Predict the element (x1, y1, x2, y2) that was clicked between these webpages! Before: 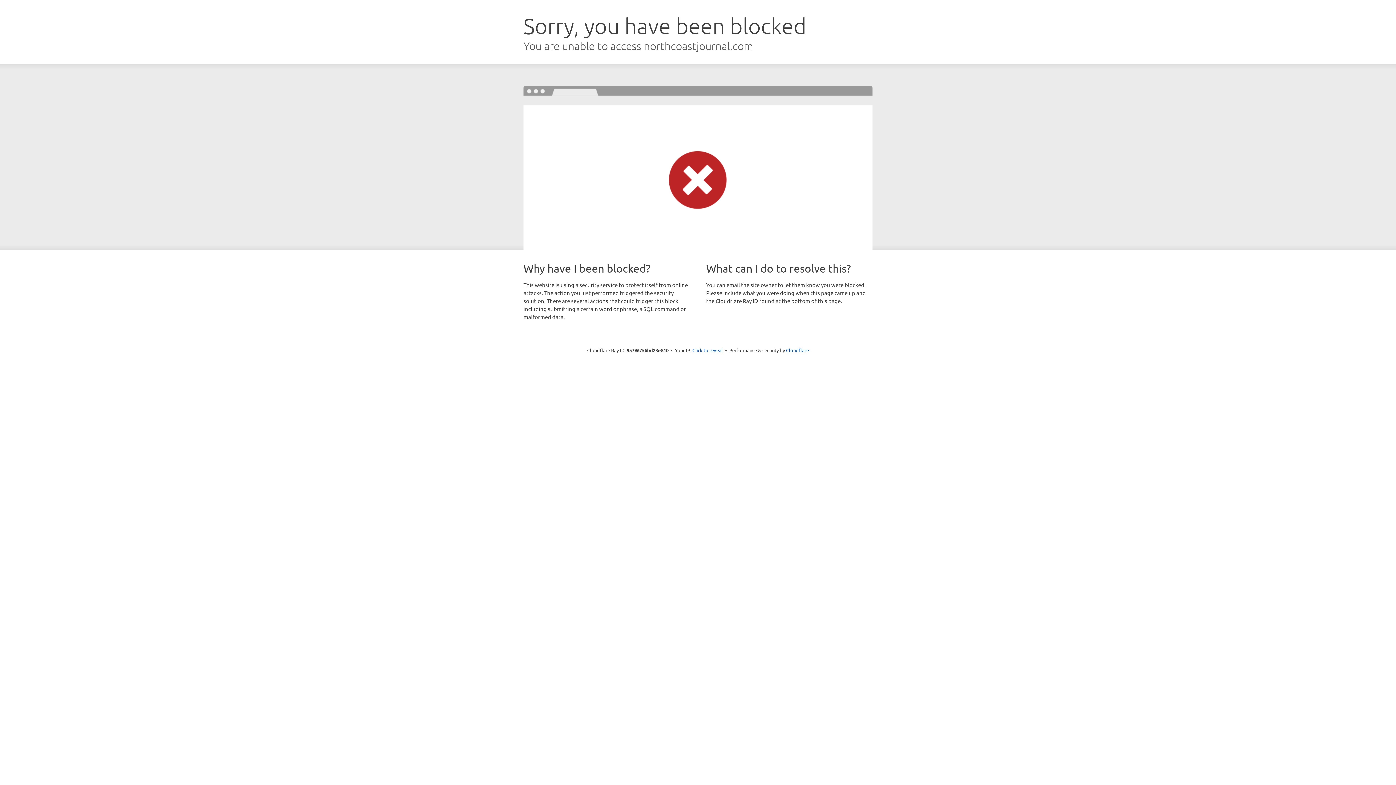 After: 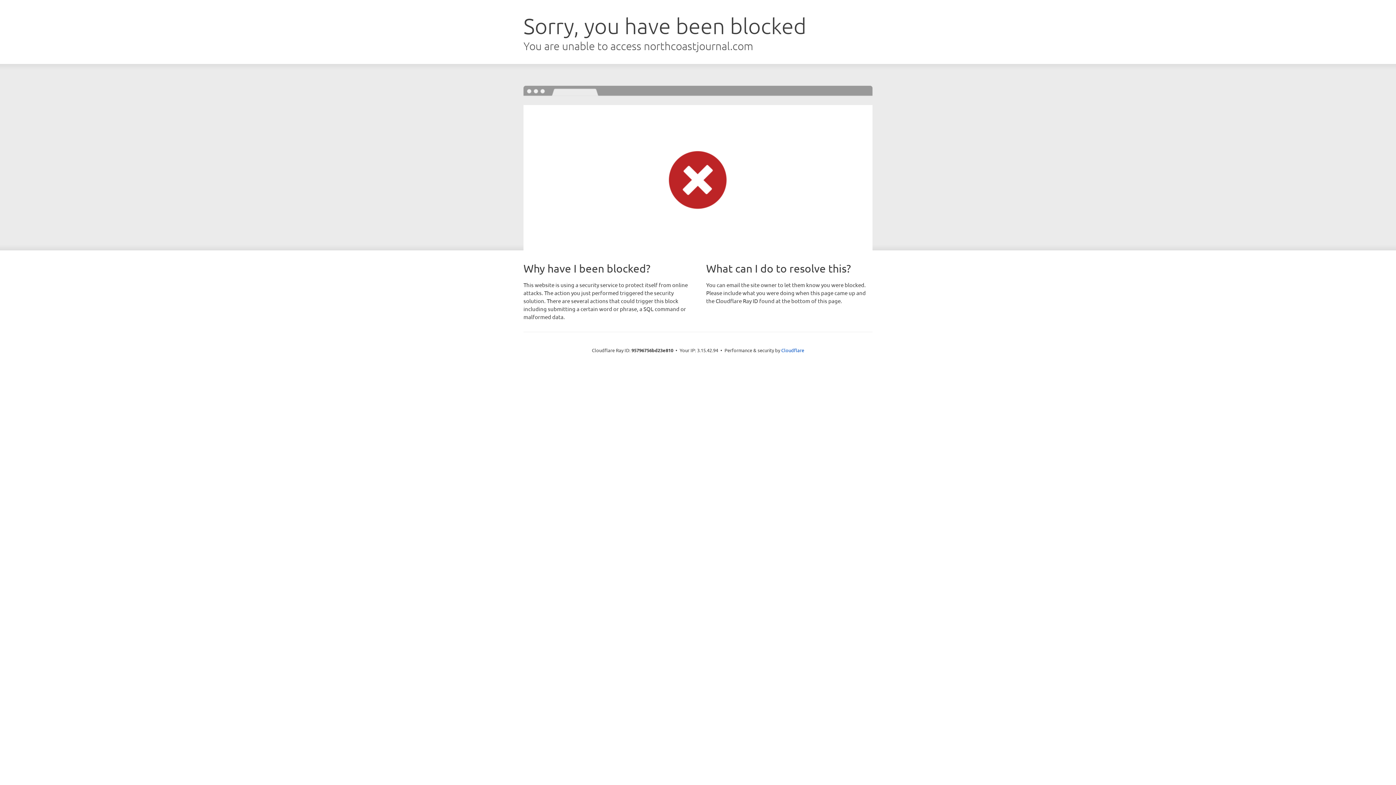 Action: label: Click to reveal bbox: (692, 346, 723, 353)